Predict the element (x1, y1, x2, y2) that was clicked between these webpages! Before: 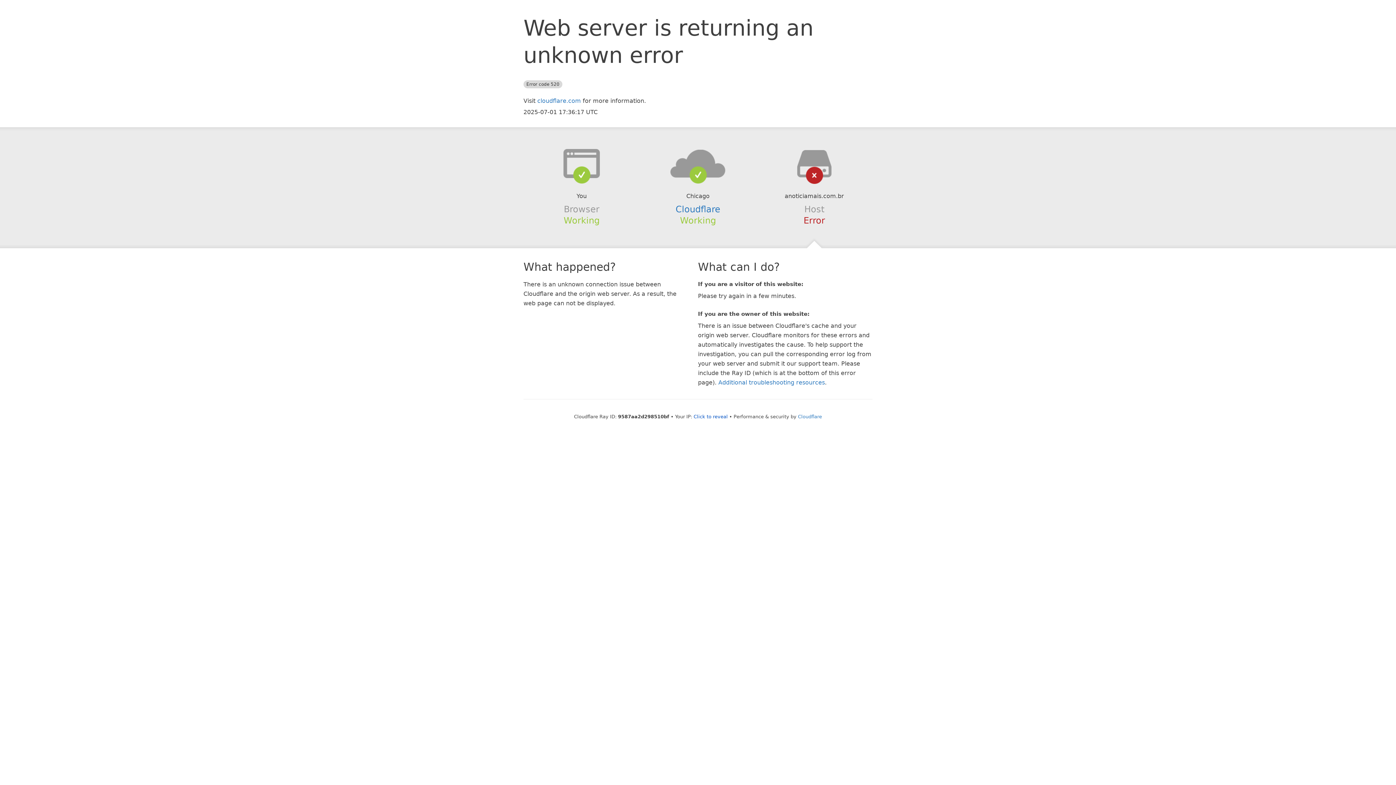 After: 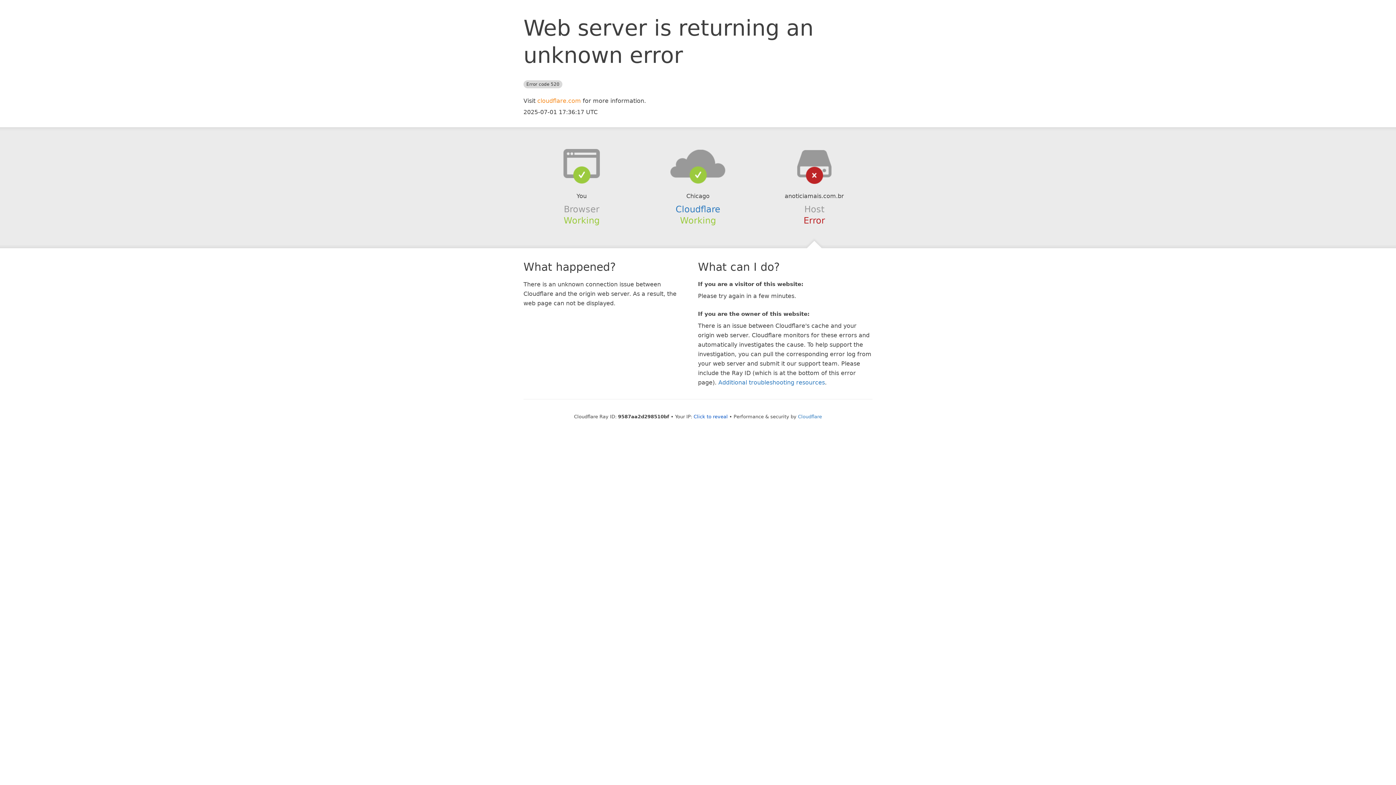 Action: bbox: (537, 97, 581, 104) label: cloudflare.com